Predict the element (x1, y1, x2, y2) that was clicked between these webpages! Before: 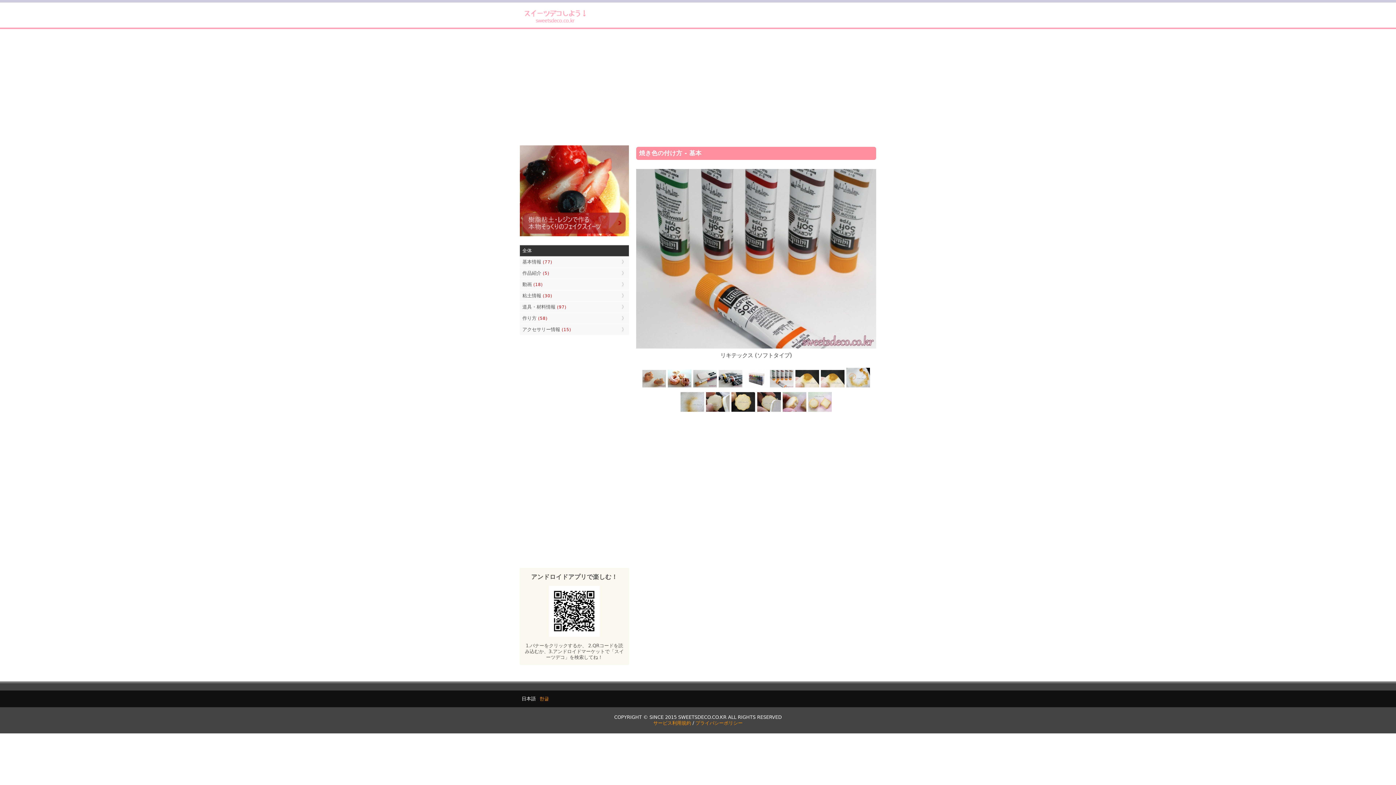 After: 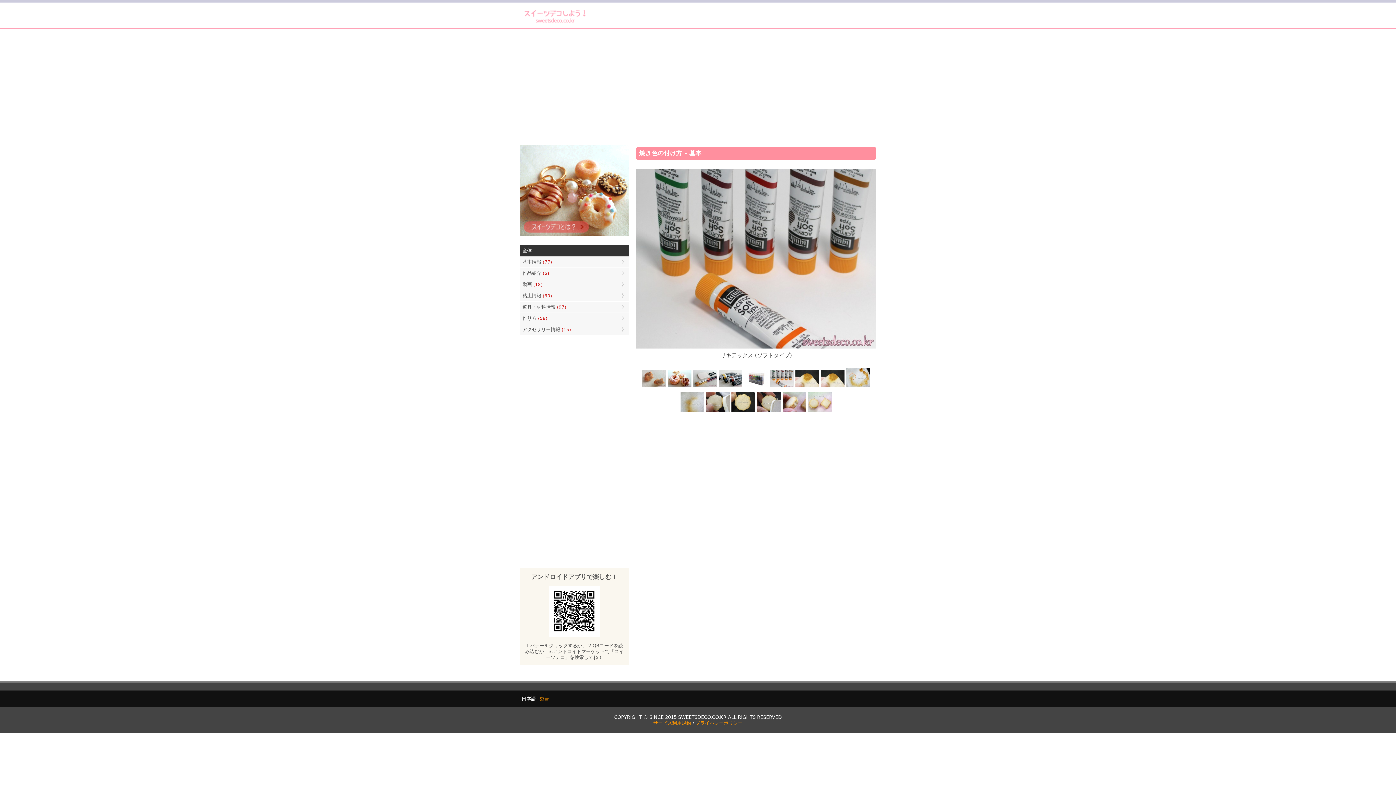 Action: bbox: (769, 384, 794, 389)